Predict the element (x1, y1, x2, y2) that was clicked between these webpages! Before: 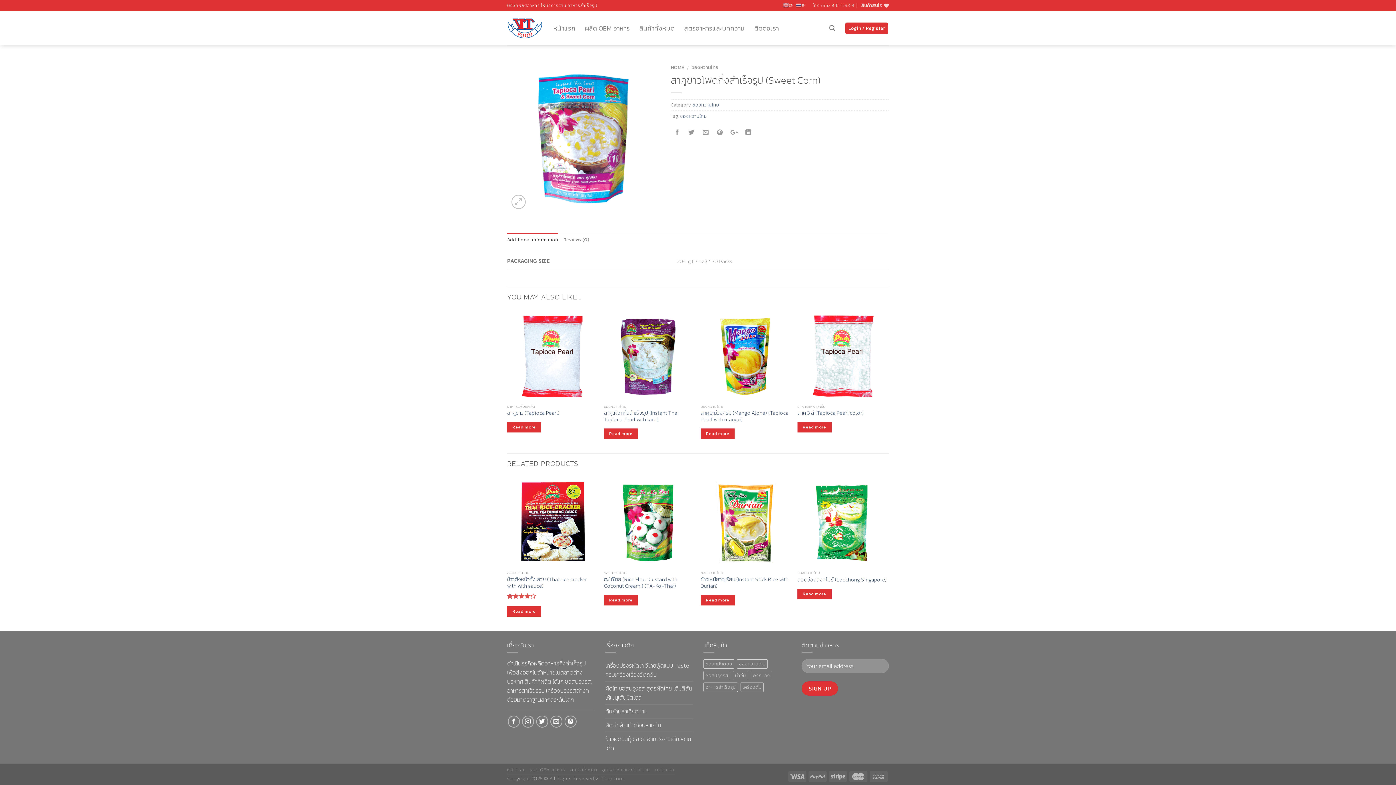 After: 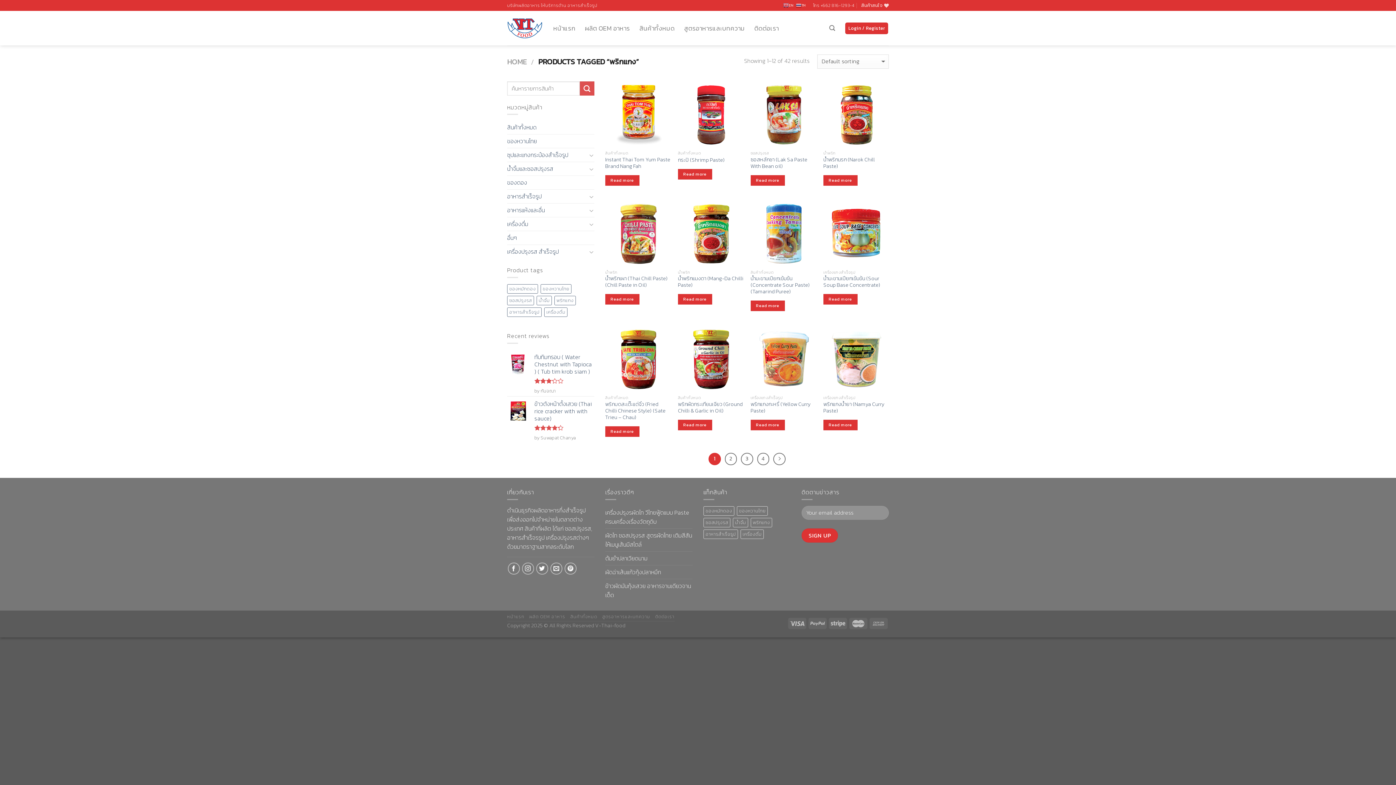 Action: label: พริกแกง (42 products) bbox: (750, 671, 772, 680)